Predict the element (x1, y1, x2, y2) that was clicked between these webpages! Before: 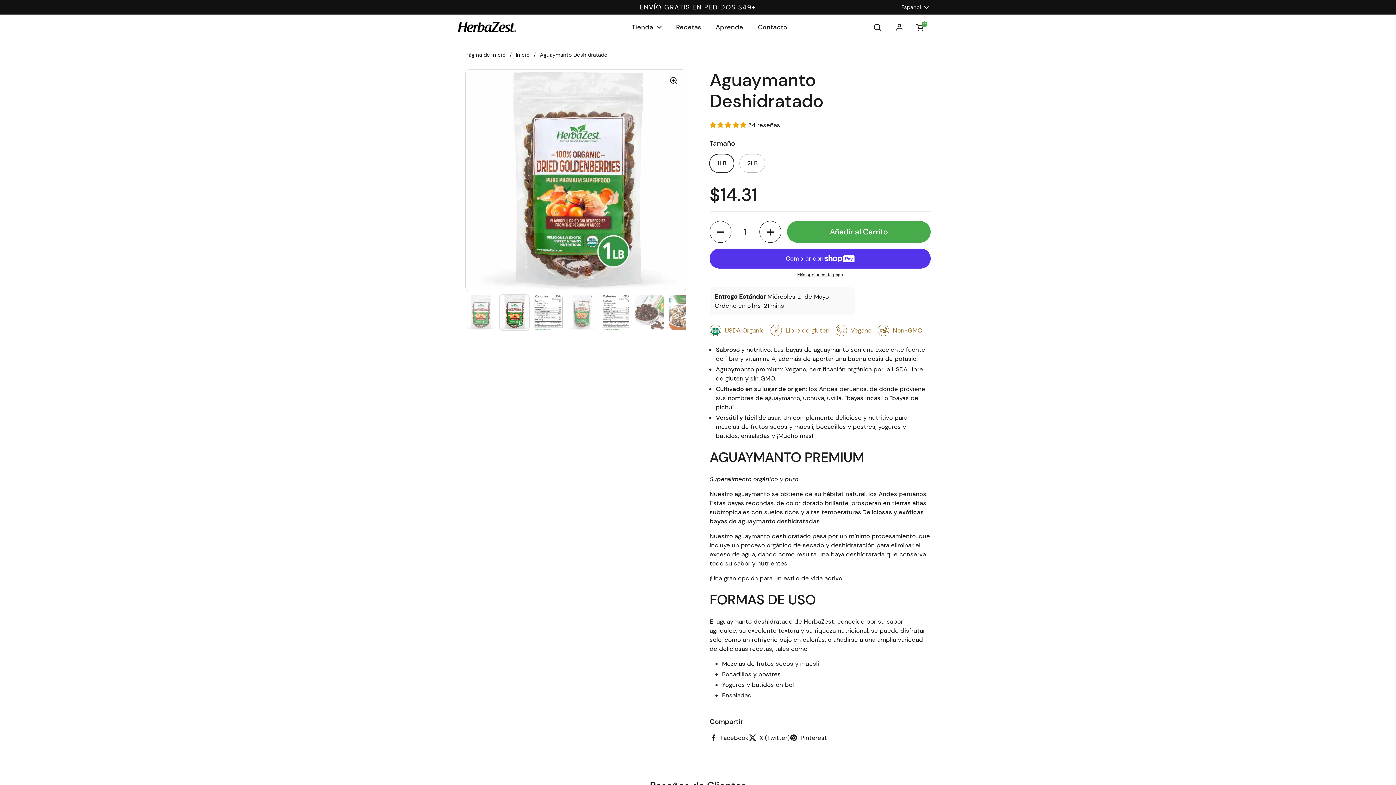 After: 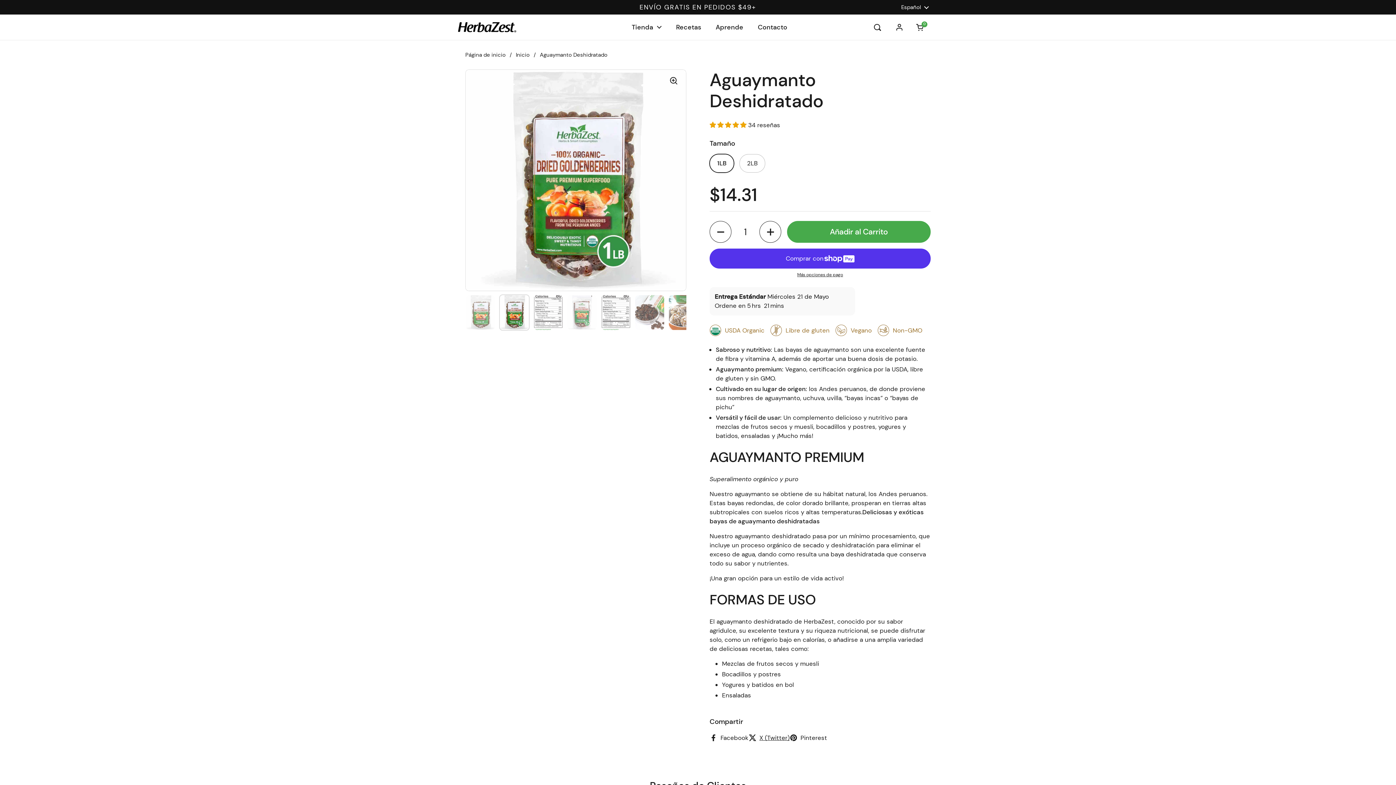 Action: bbox: (748, 733, 789, 742) label: X (Twitter)